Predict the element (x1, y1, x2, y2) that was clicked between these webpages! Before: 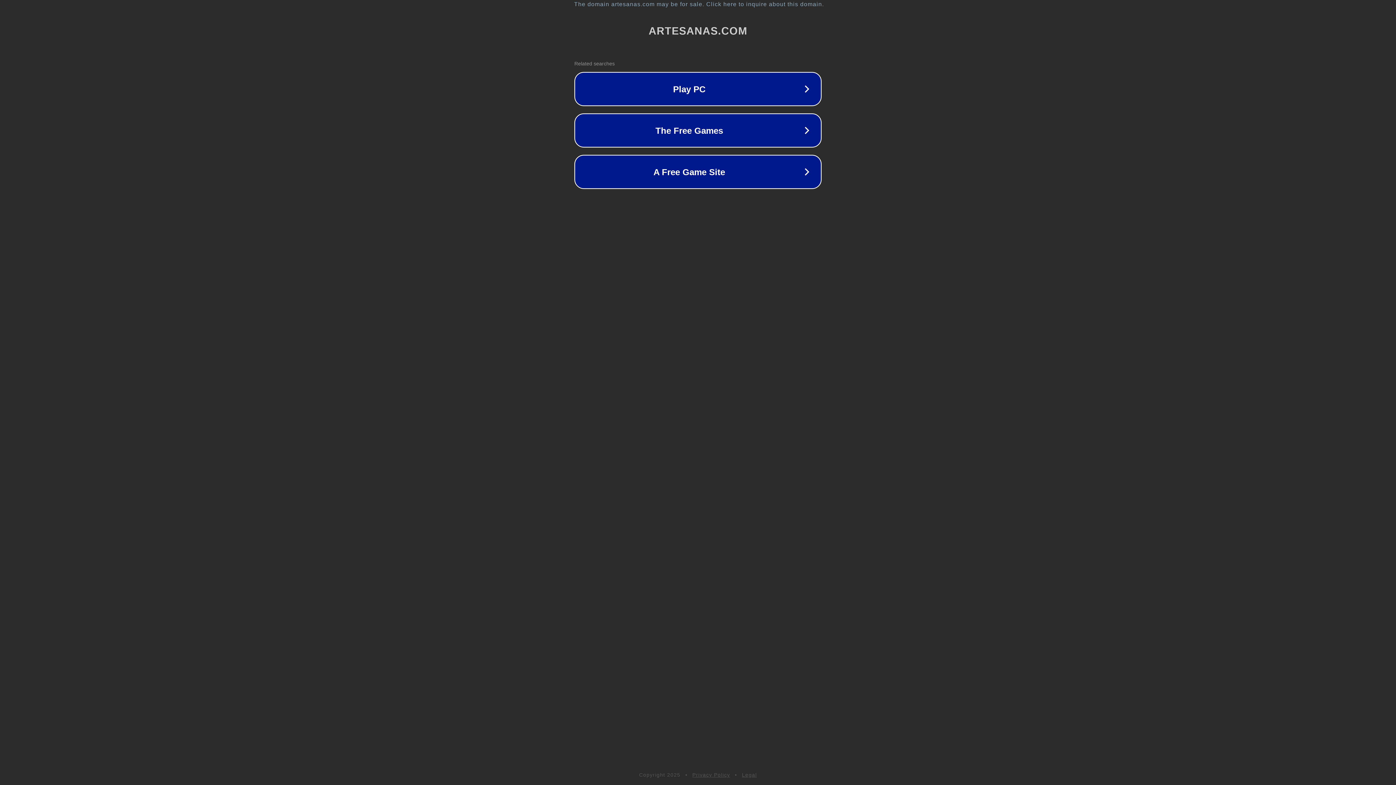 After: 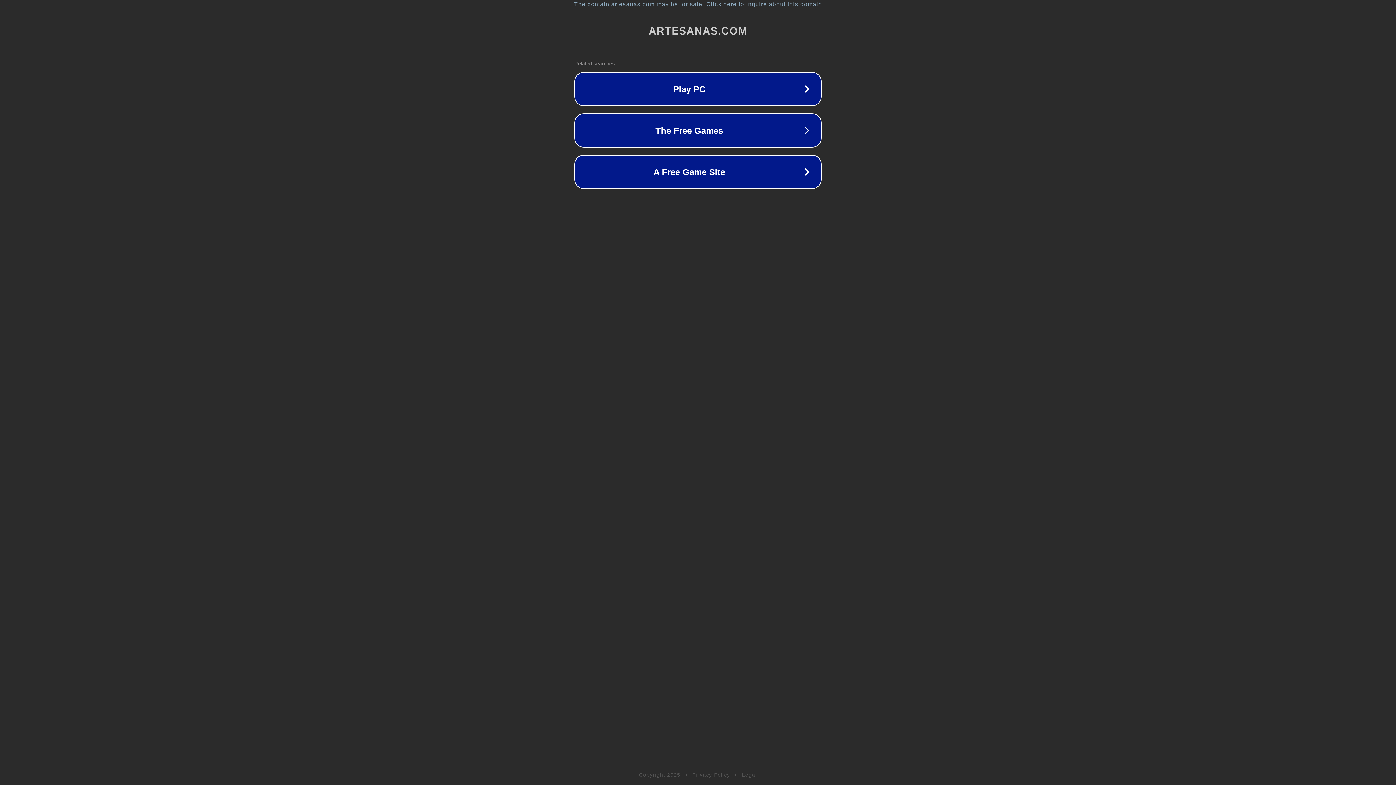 Action: label: Legal bbox: (742, 772, 757, 778)